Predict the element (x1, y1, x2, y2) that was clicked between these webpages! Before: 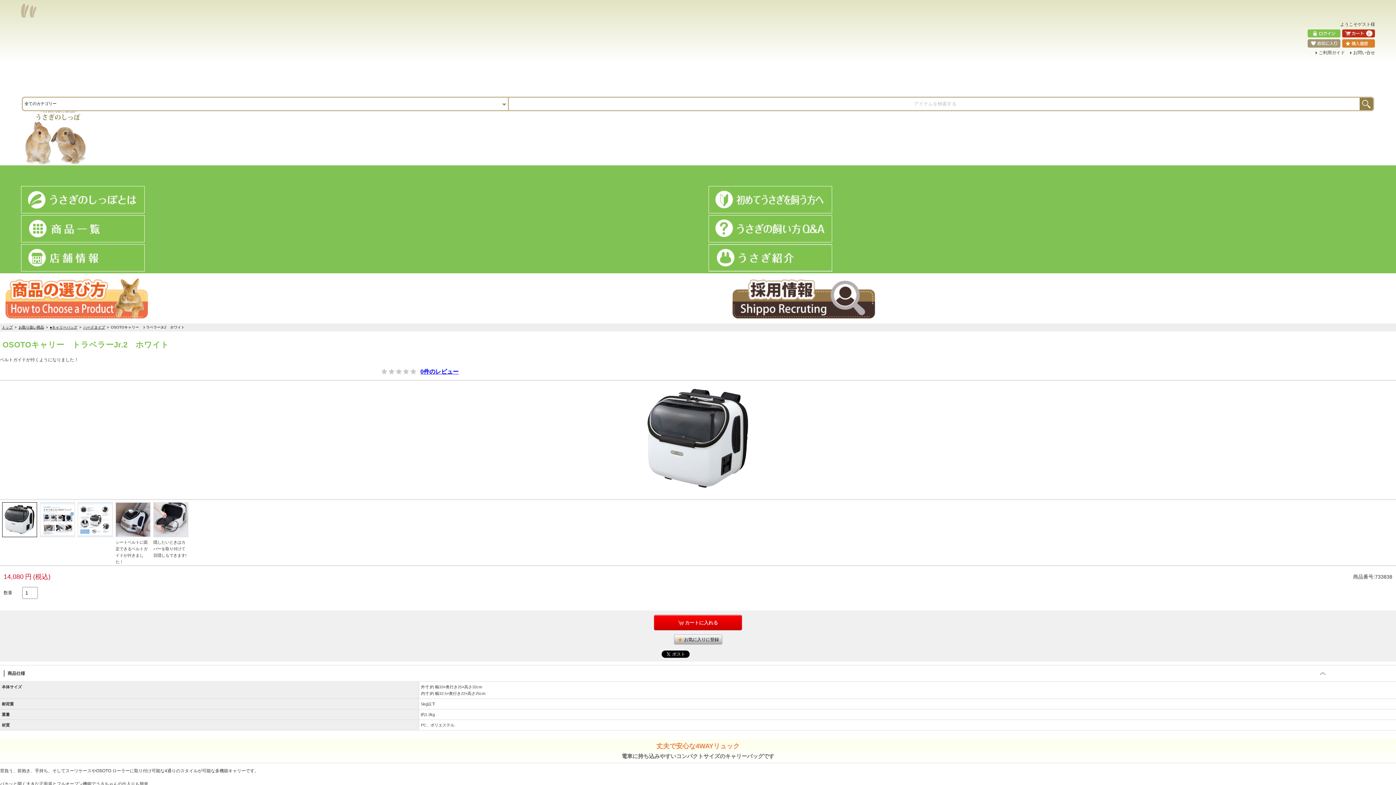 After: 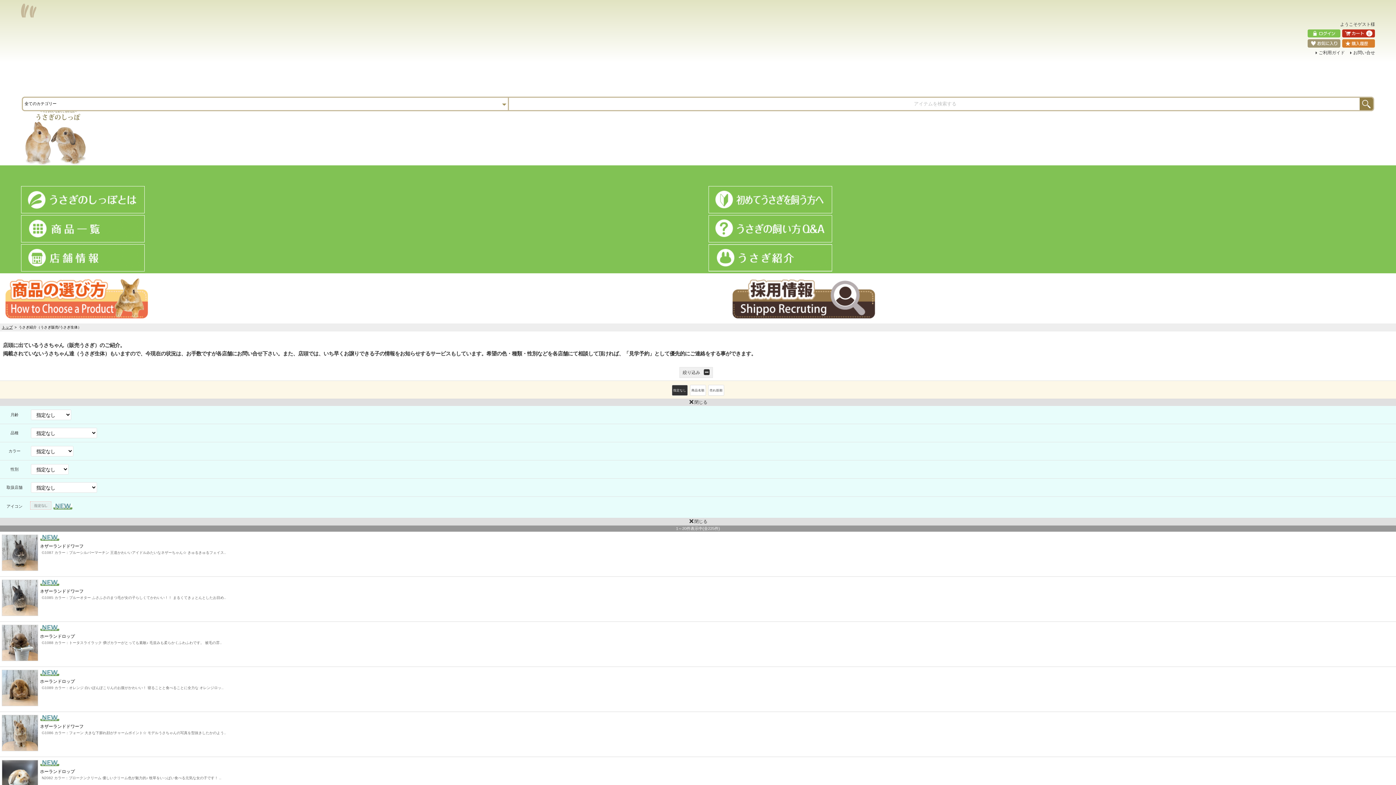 Action: bbox: (708, 267, 832, 272)